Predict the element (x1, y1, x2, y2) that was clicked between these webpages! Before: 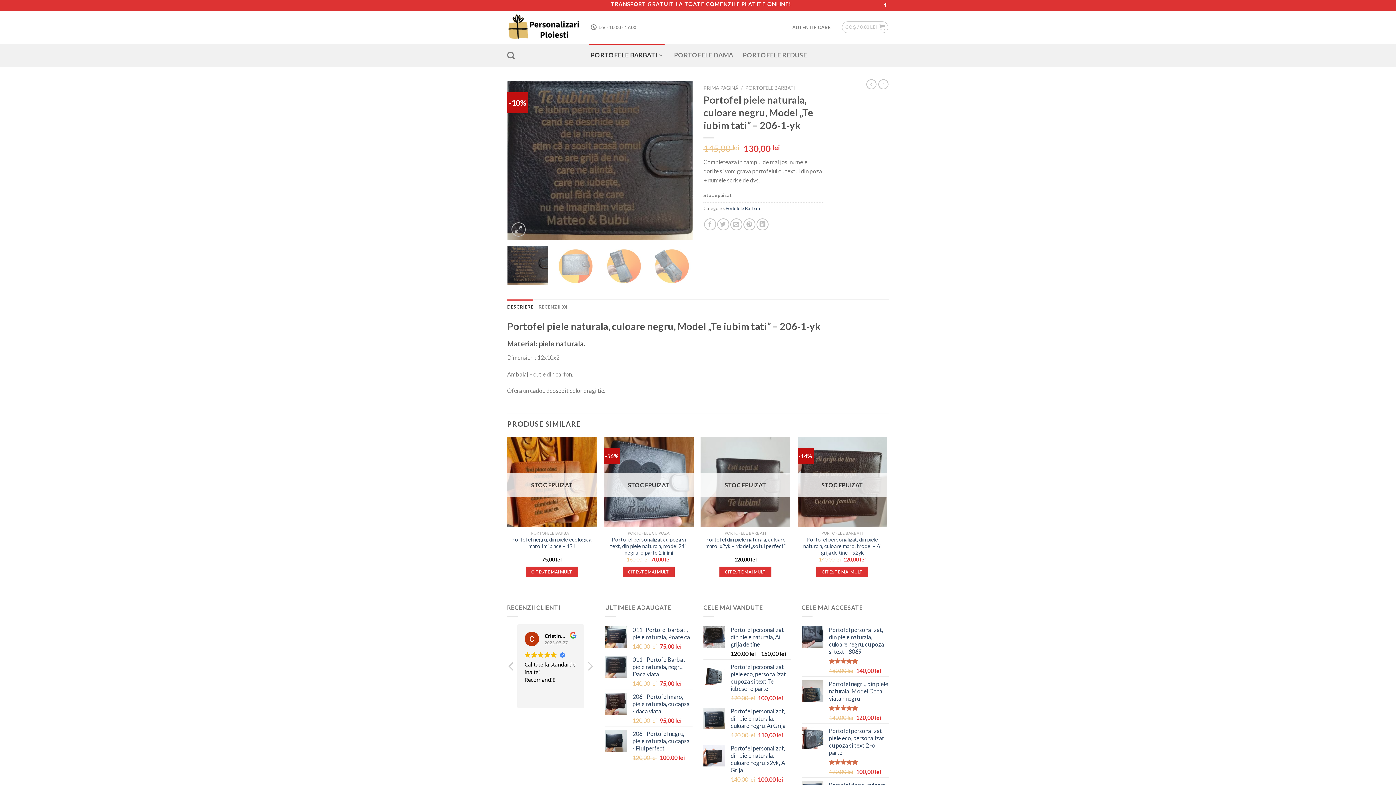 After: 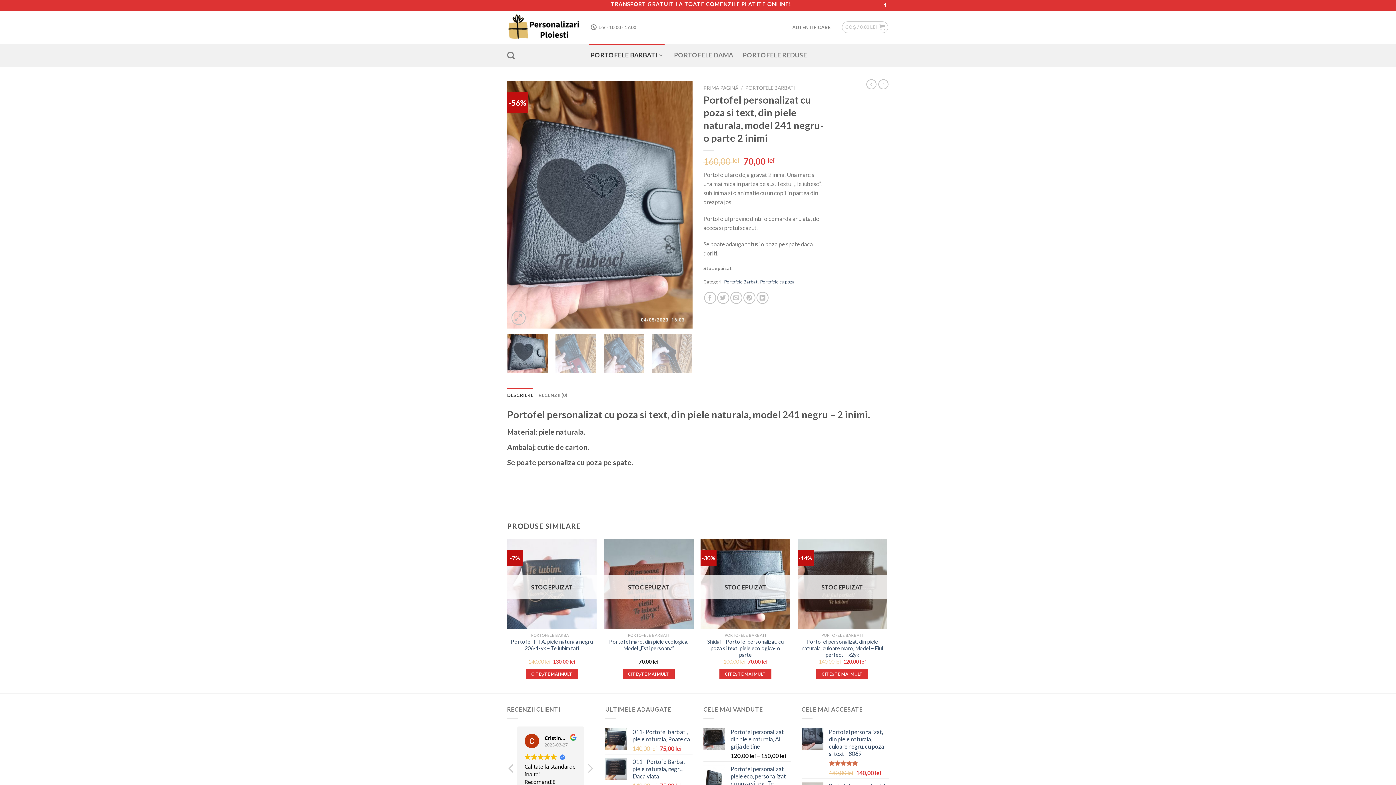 Action: bbox: (607, 536, 690, 556) label: Portofel personalizat cu poza si text, din piele naturala, model 241 negru-o parte 2 inimi